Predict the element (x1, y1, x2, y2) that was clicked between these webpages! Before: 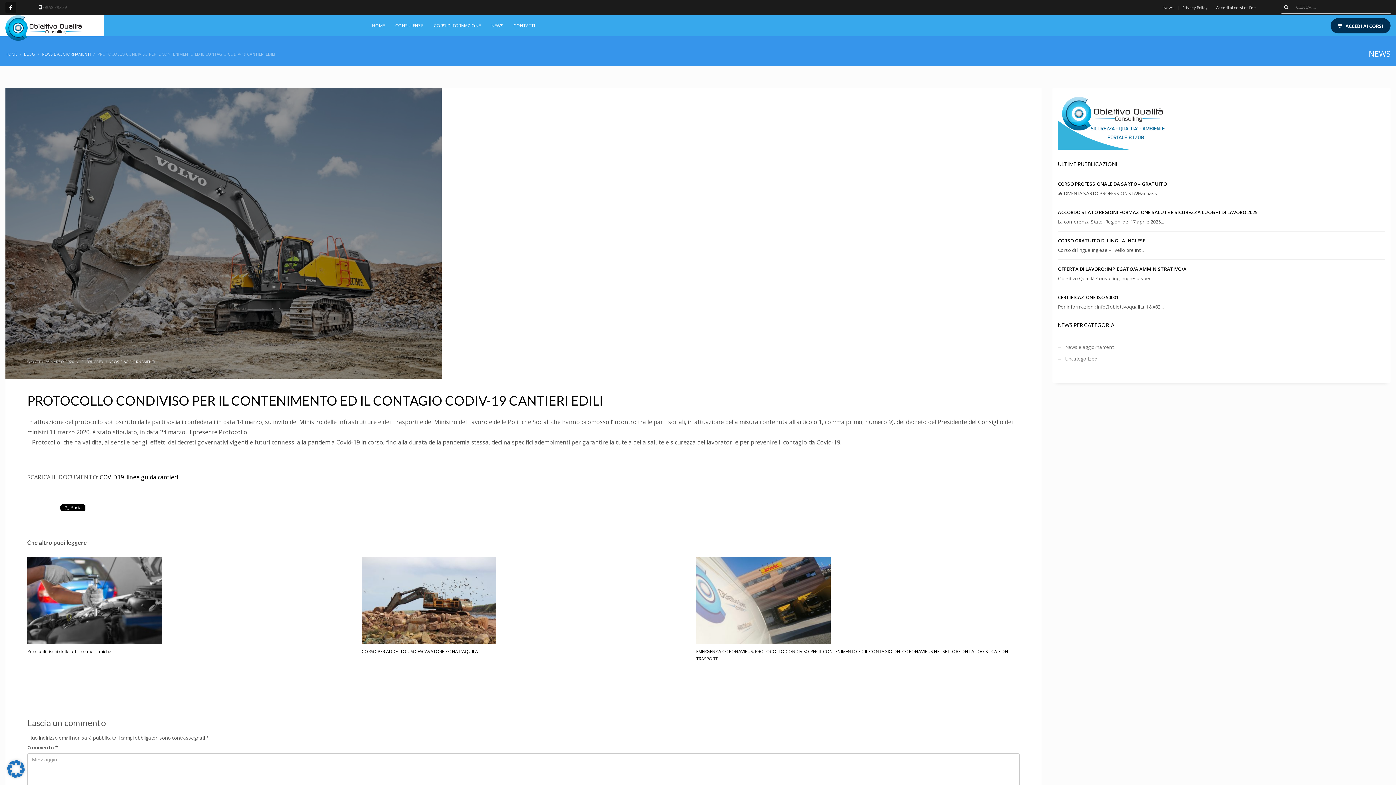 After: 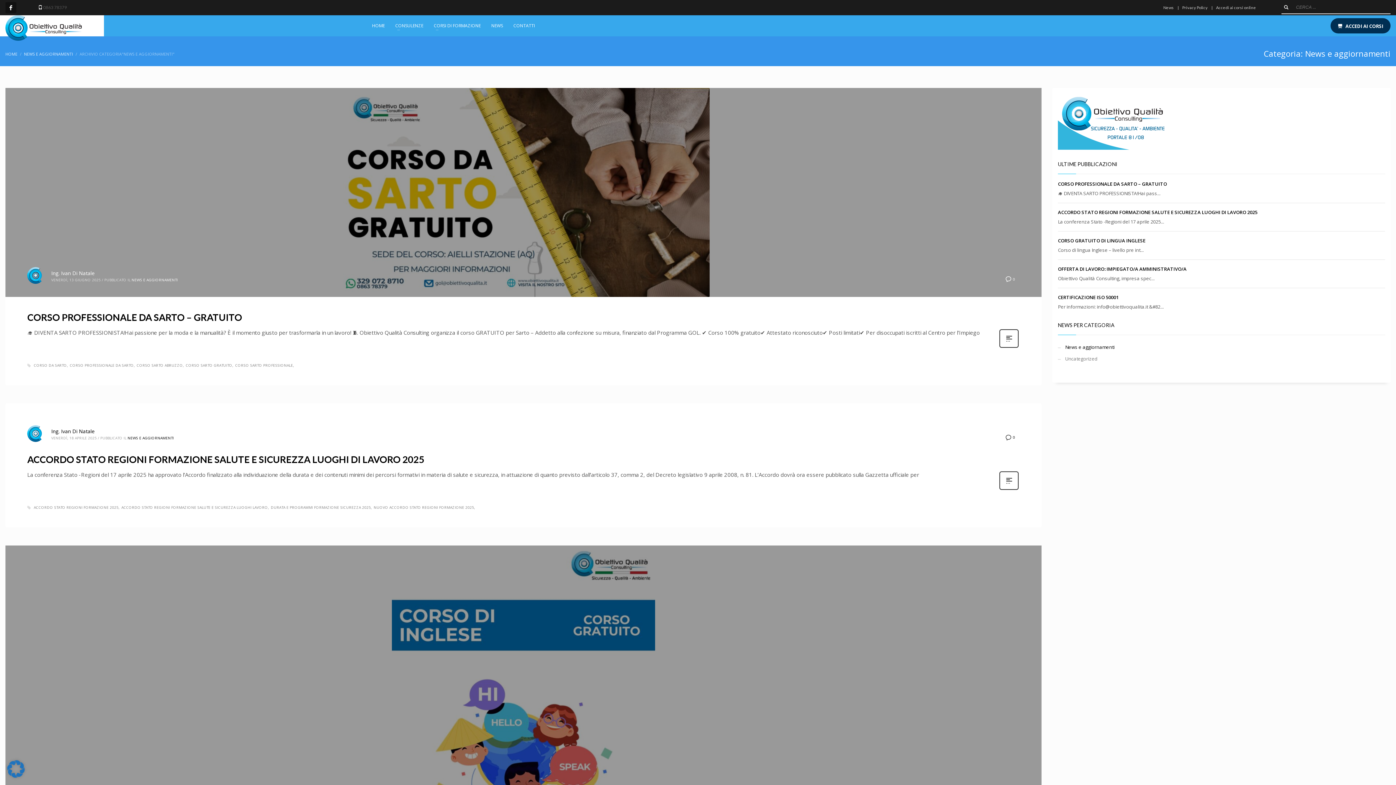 Action: bbox: (41, 51, 90, 56) label: NEWS E AGGIORNAMENTI